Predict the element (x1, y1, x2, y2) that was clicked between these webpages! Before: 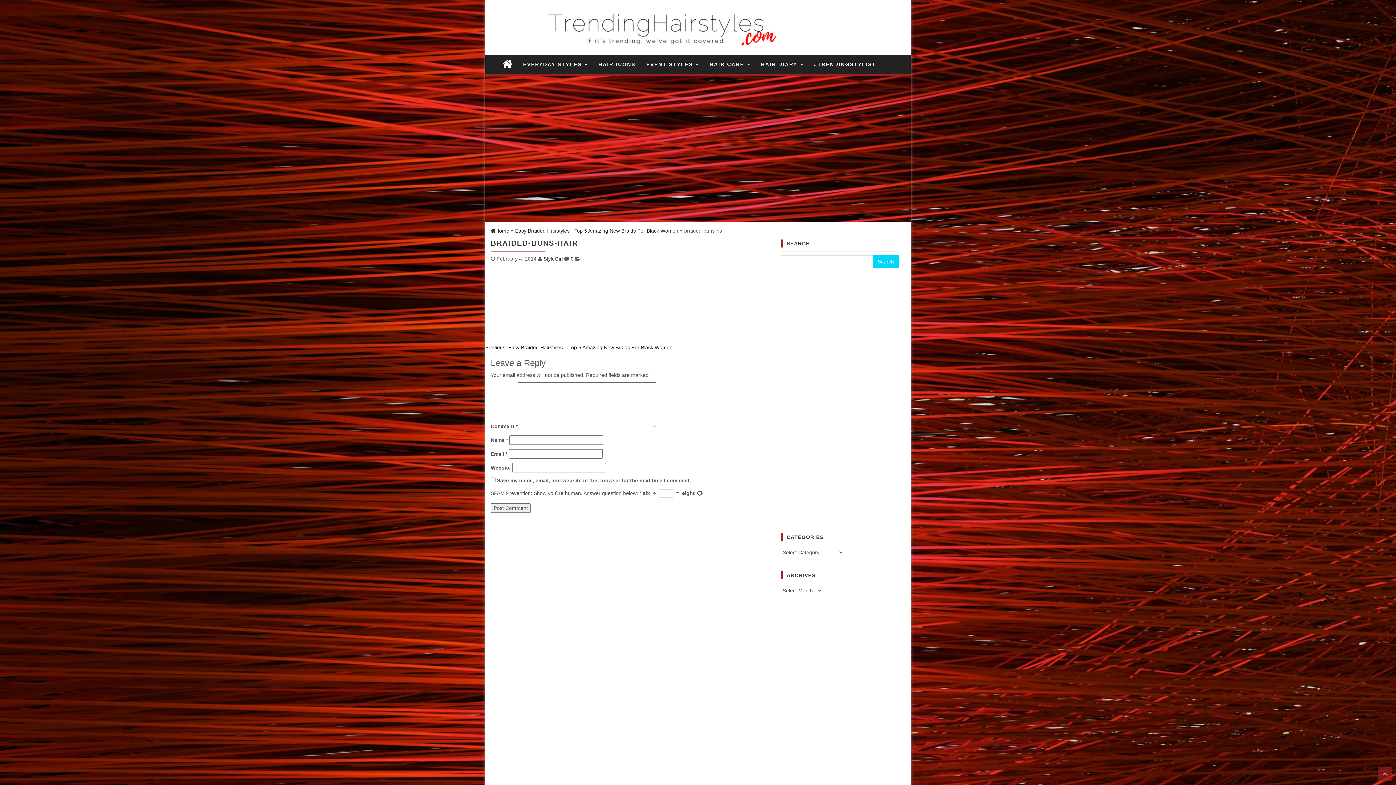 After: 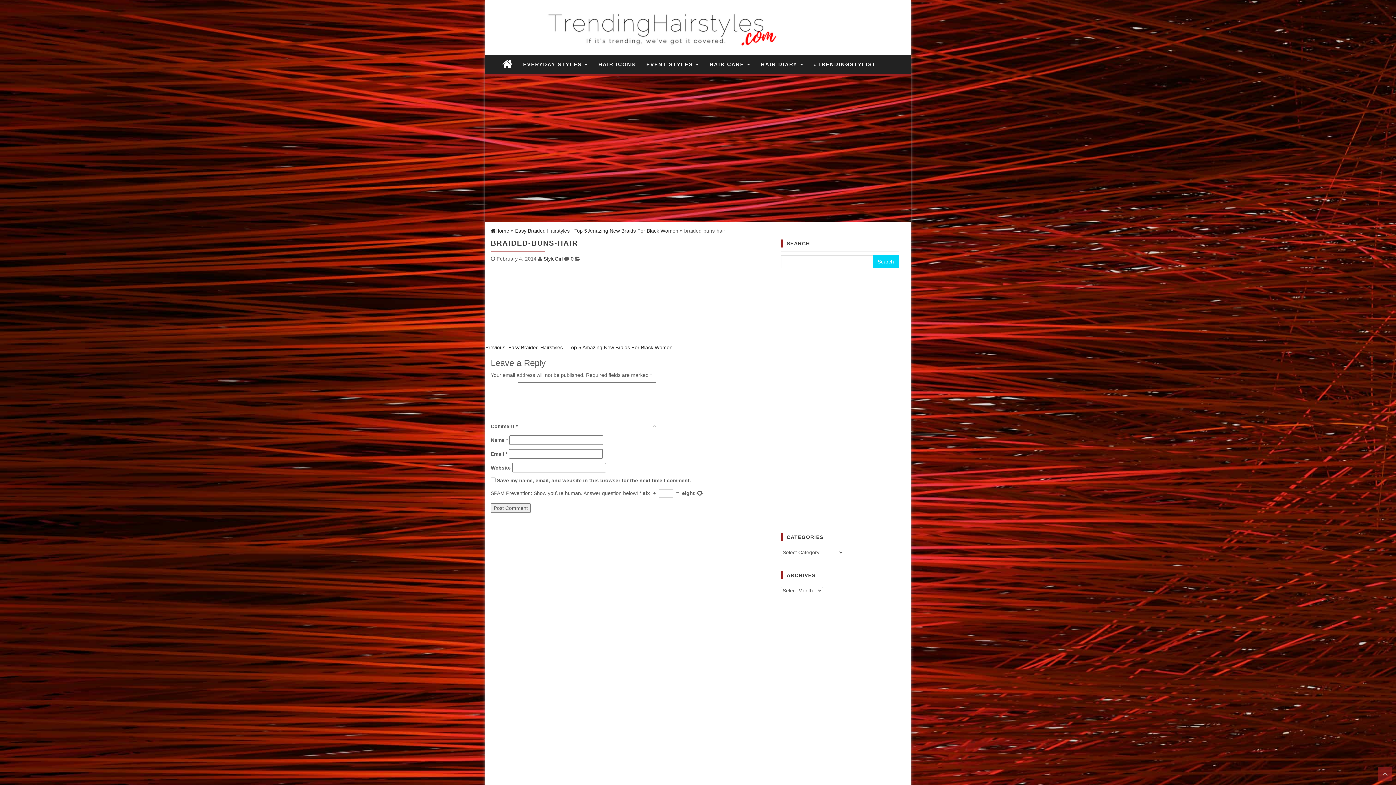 Action: bbox: (1378, 767, 1392, 781)